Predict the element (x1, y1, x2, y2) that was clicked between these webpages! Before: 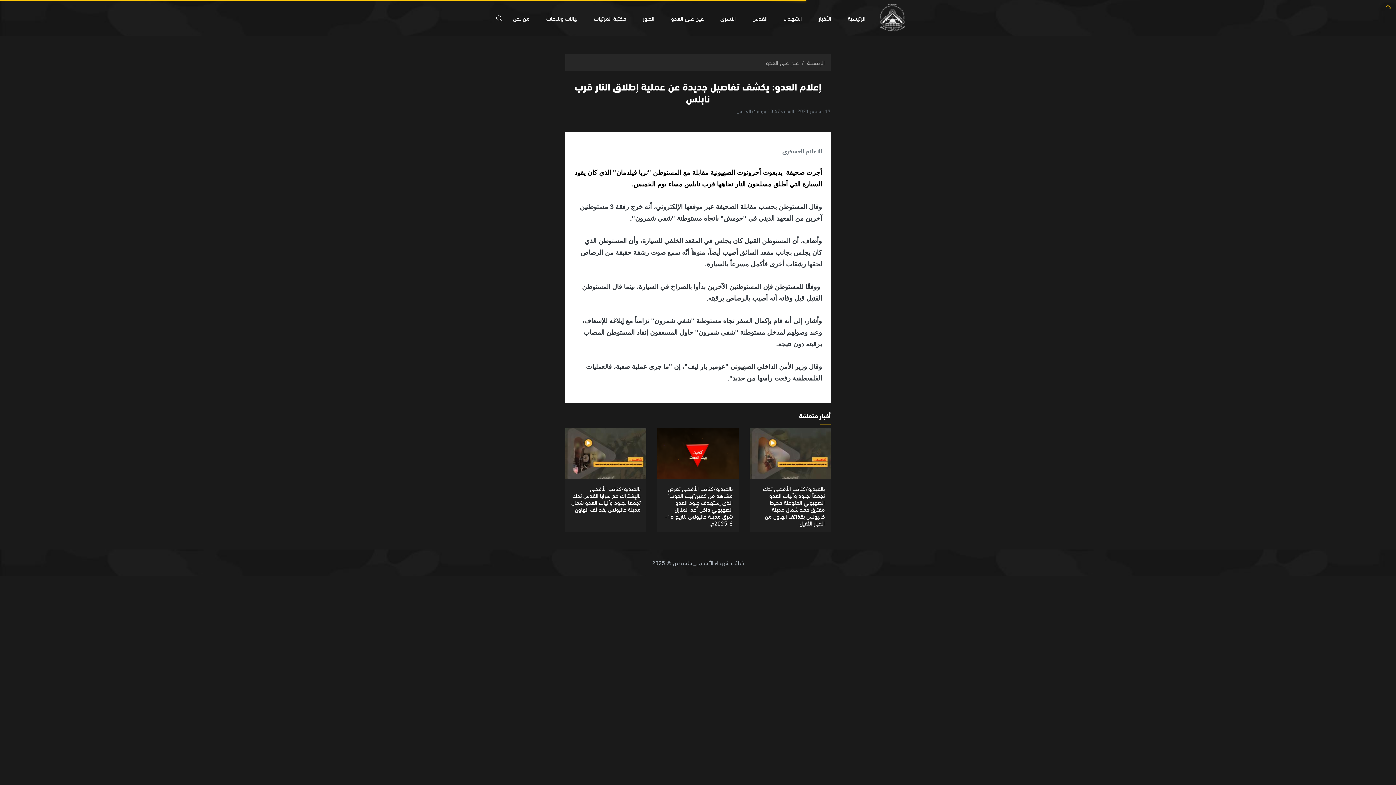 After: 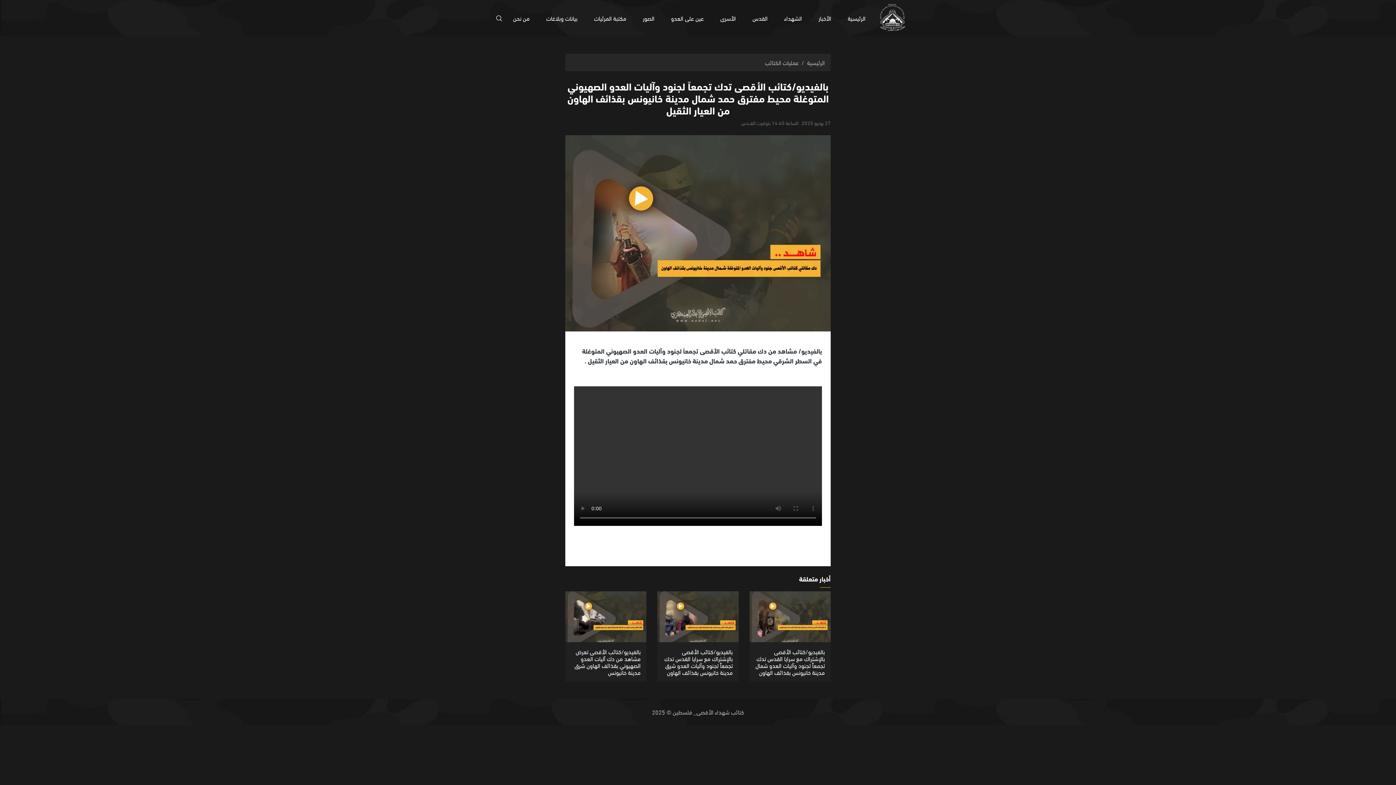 Action: bbox: (749, 447, 830, 457)